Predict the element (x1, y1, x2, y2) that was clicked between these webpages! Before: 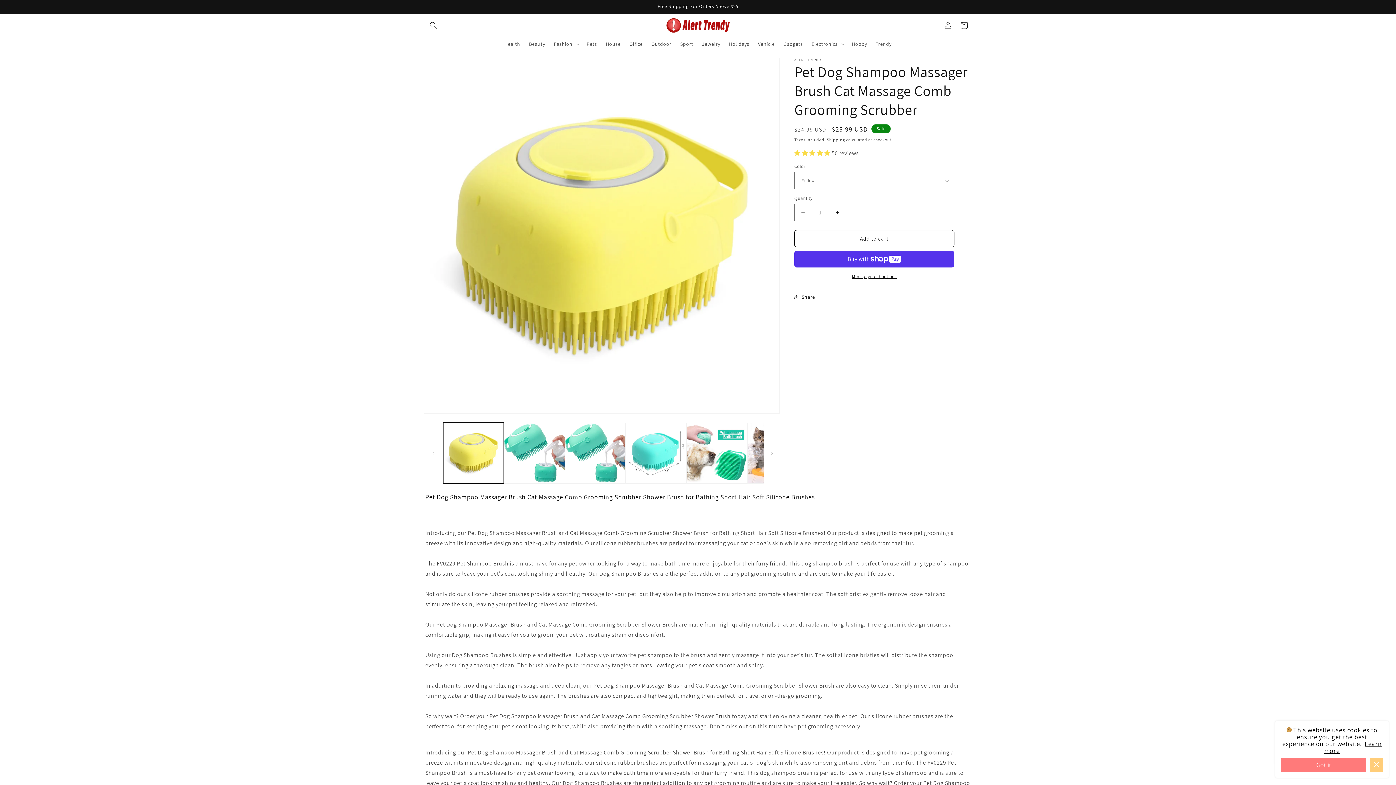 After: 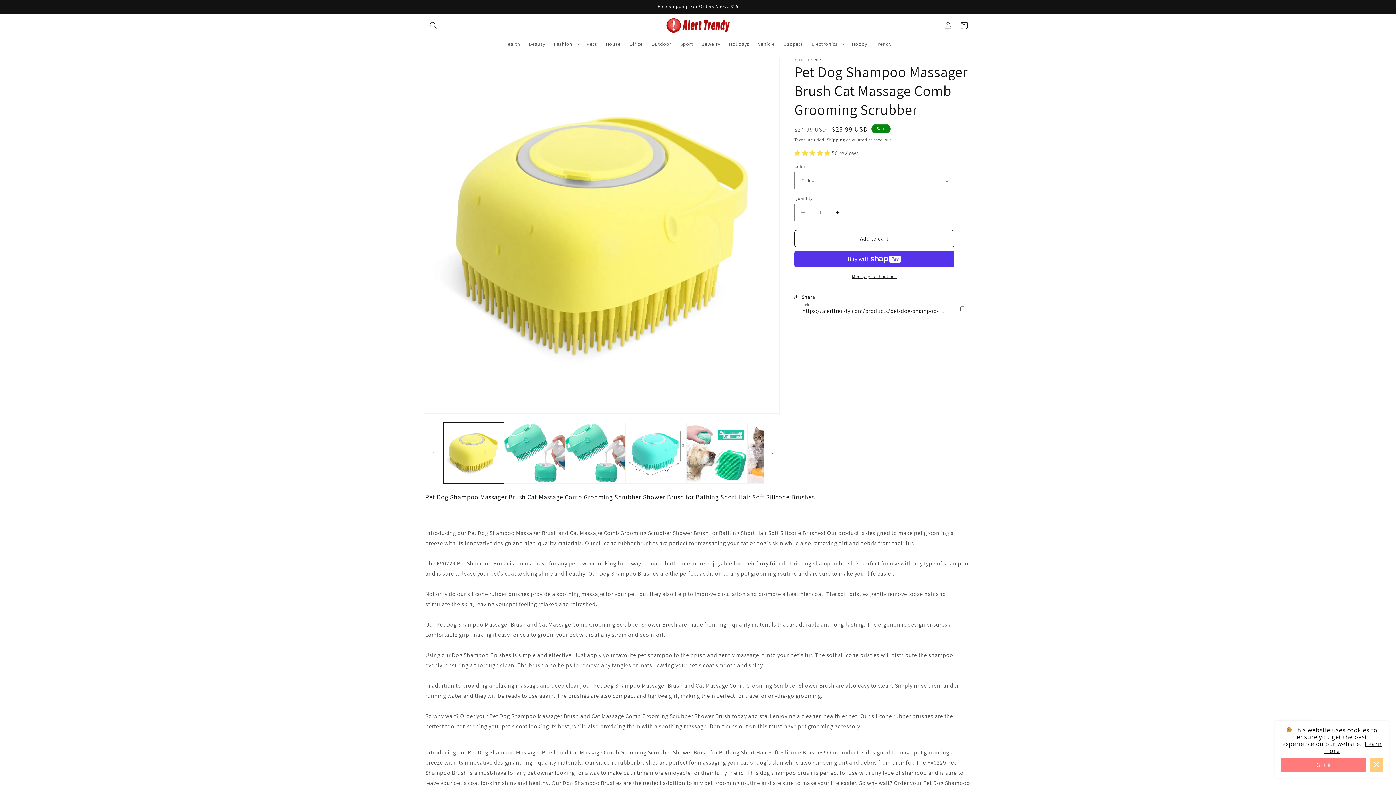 Action: bbox: (794, 289, 815, 305) label: Share